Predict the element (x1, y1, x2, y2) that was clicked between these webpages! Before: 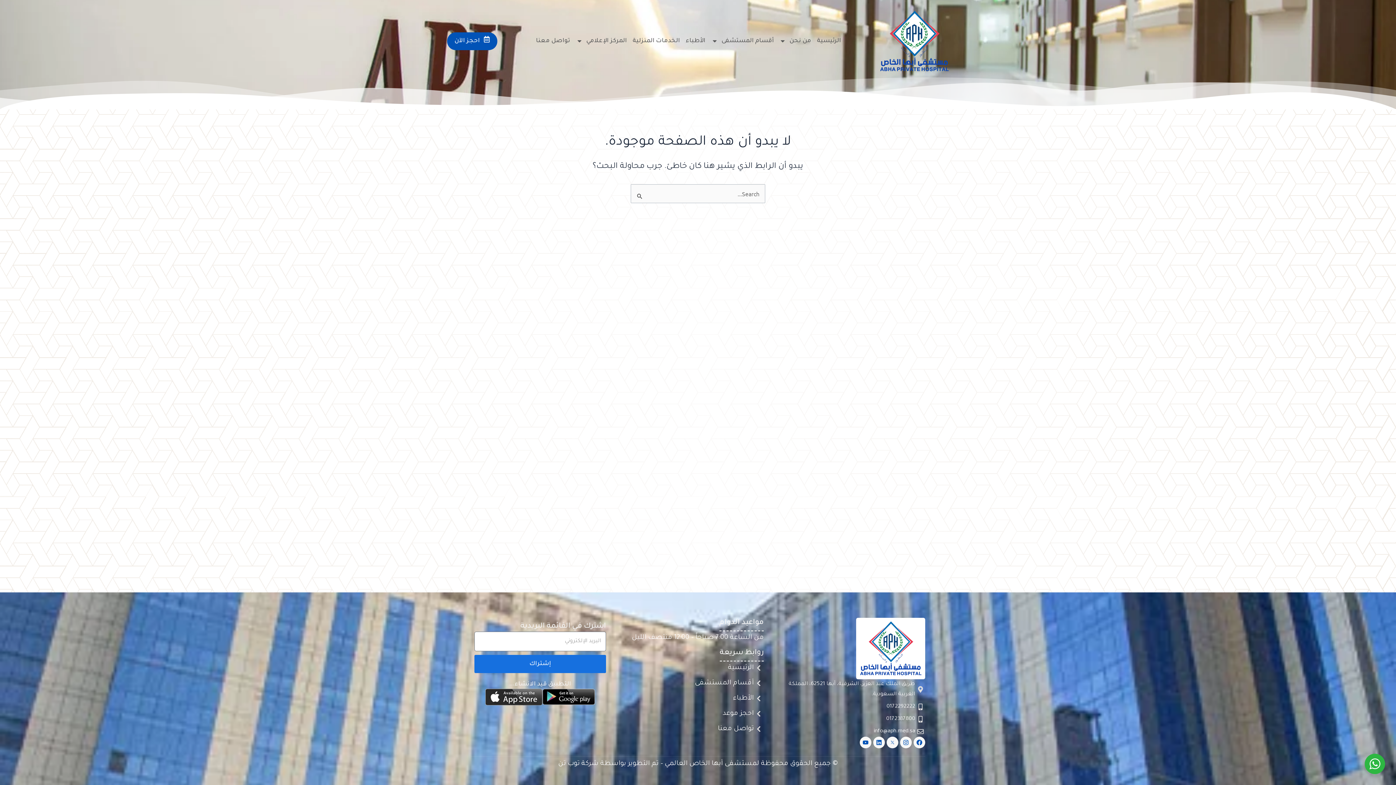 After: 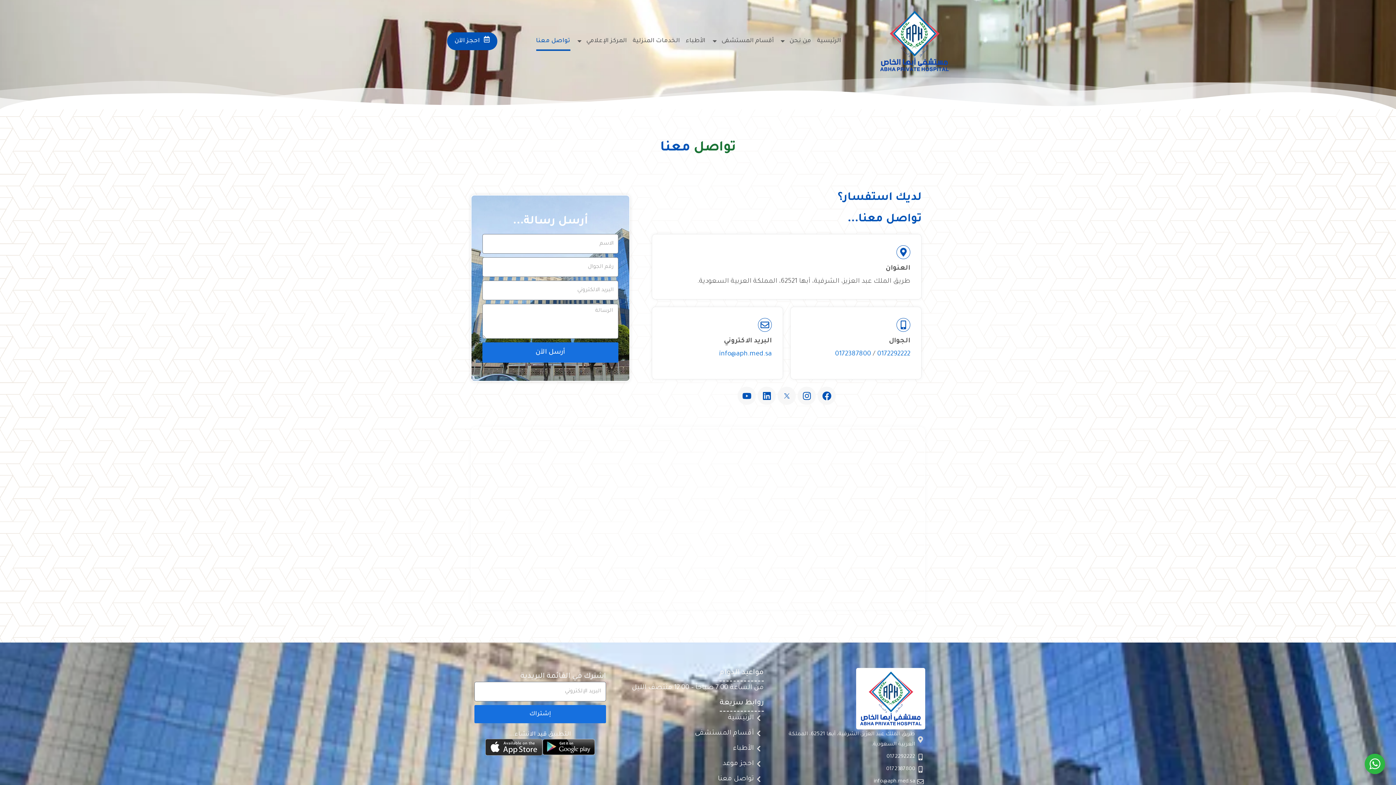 Action: bbox: (620, 722, 763, 735) label: تواصل معنا